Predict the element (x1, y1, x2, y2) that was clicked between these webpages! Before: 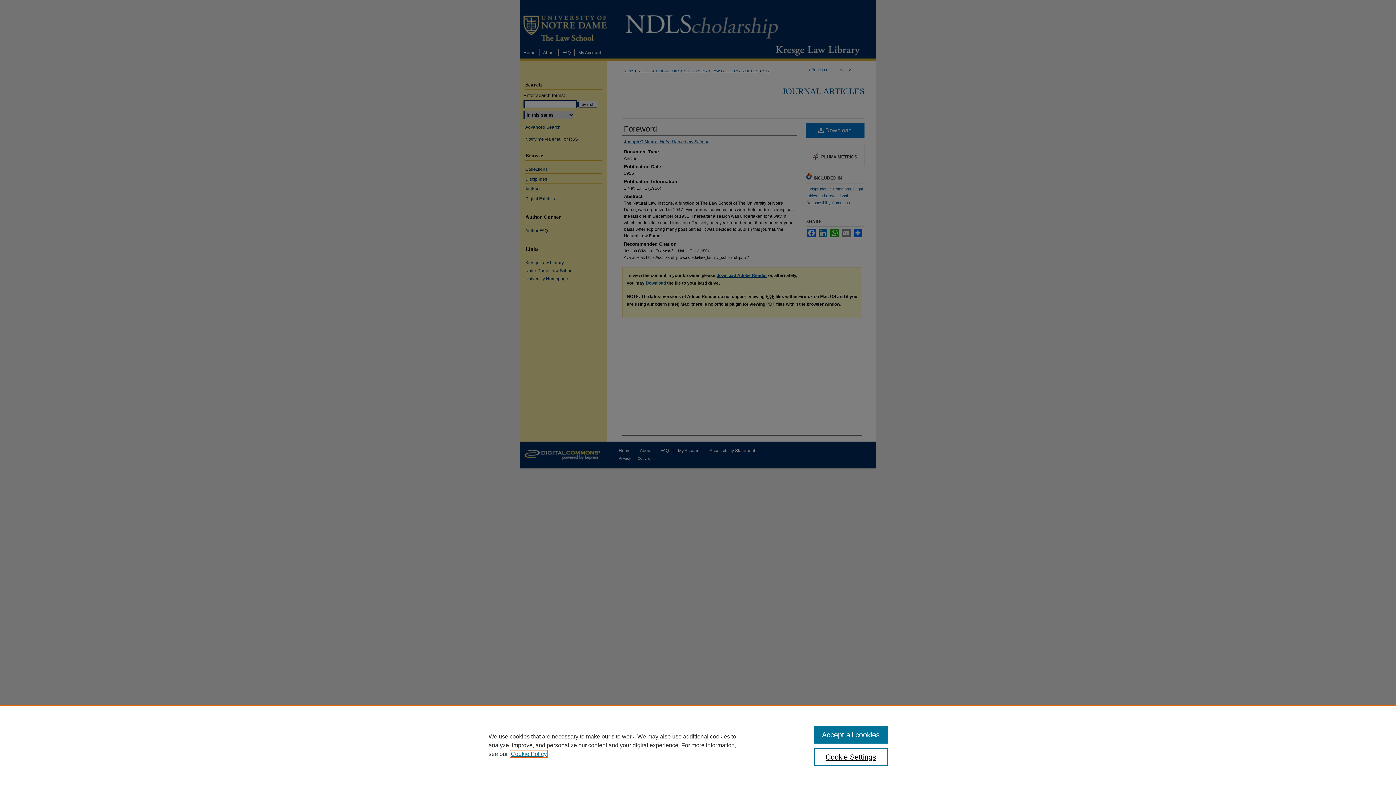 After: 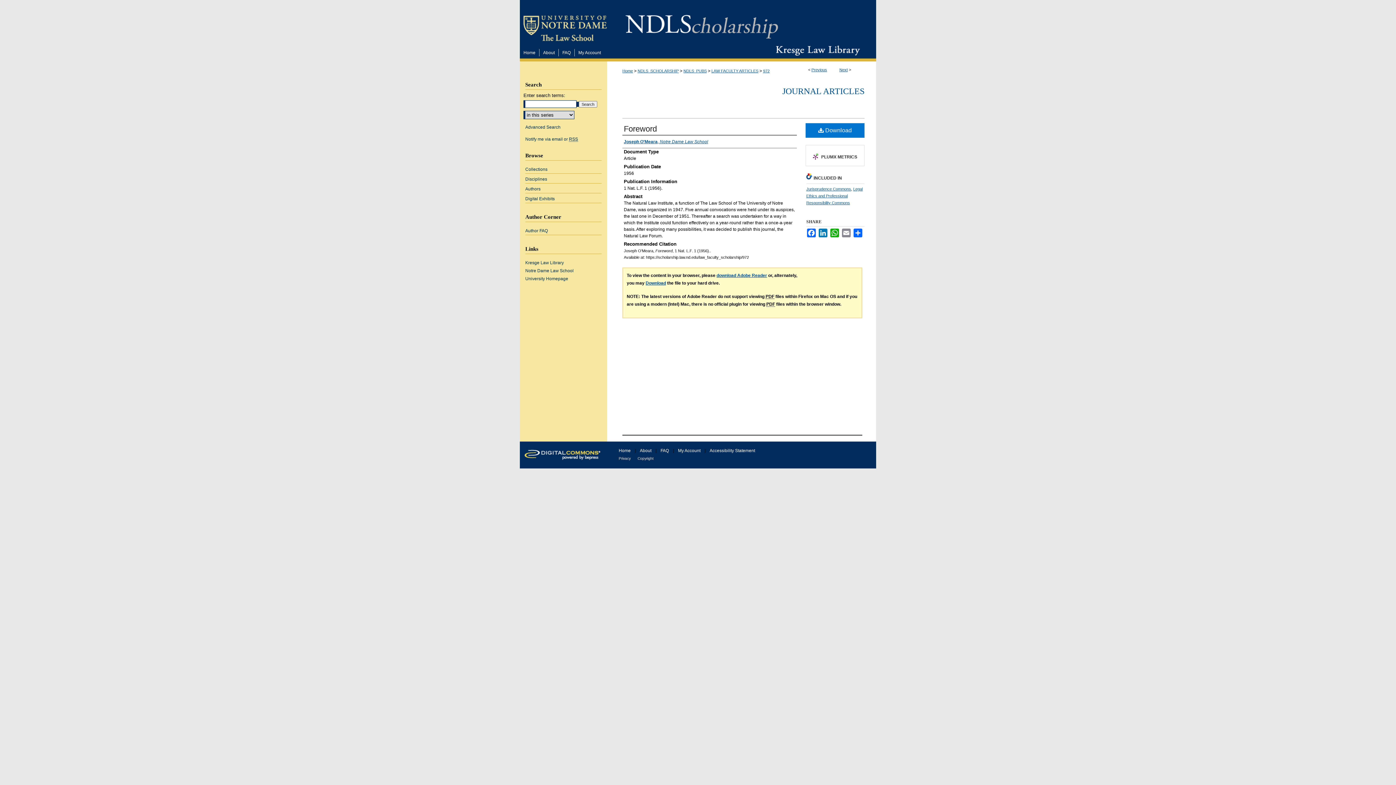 Action: label: Accept all cookies bbox: (814, 726, 887, 744)